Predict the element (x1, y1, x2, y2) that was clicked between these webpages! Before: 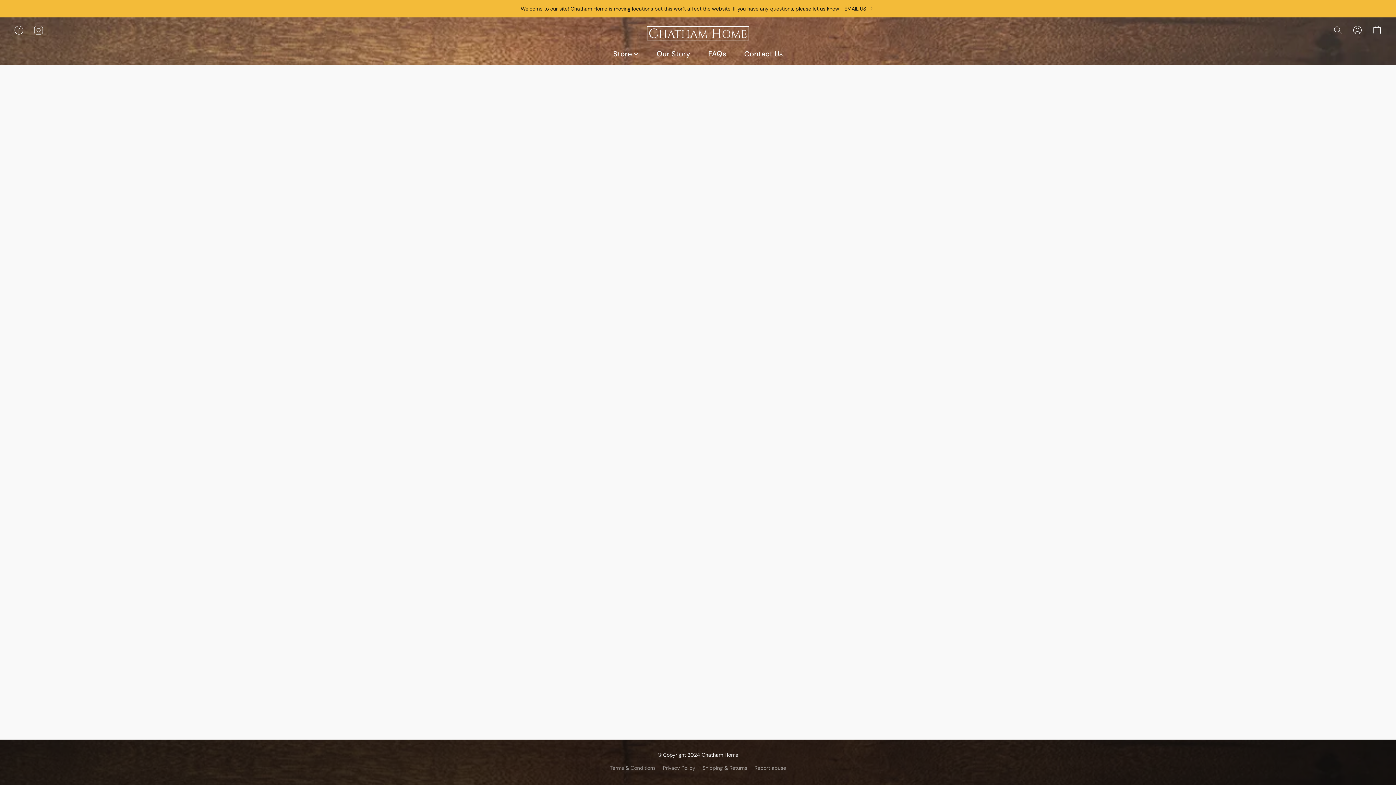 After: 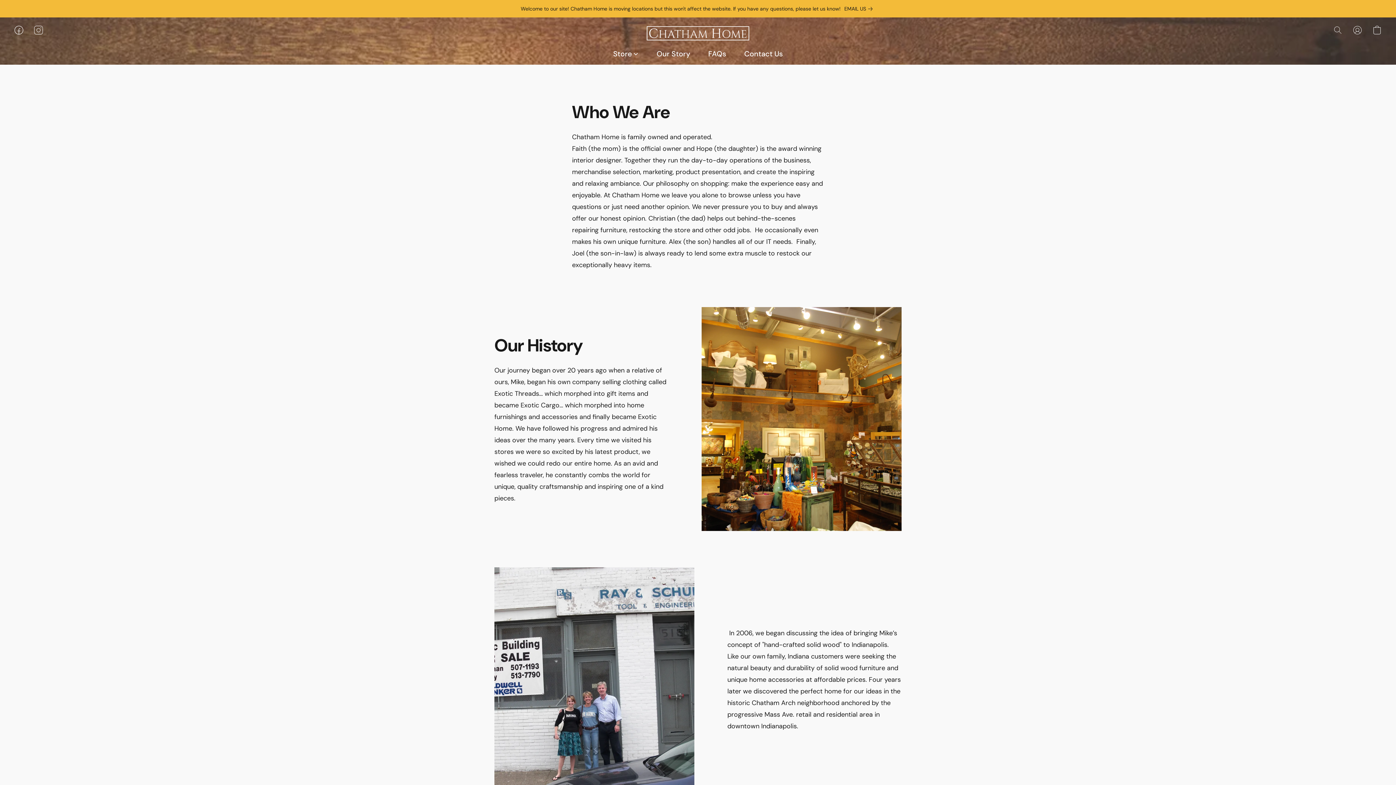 Action: label: Our Story bbox: (647, 46, 699, 60)